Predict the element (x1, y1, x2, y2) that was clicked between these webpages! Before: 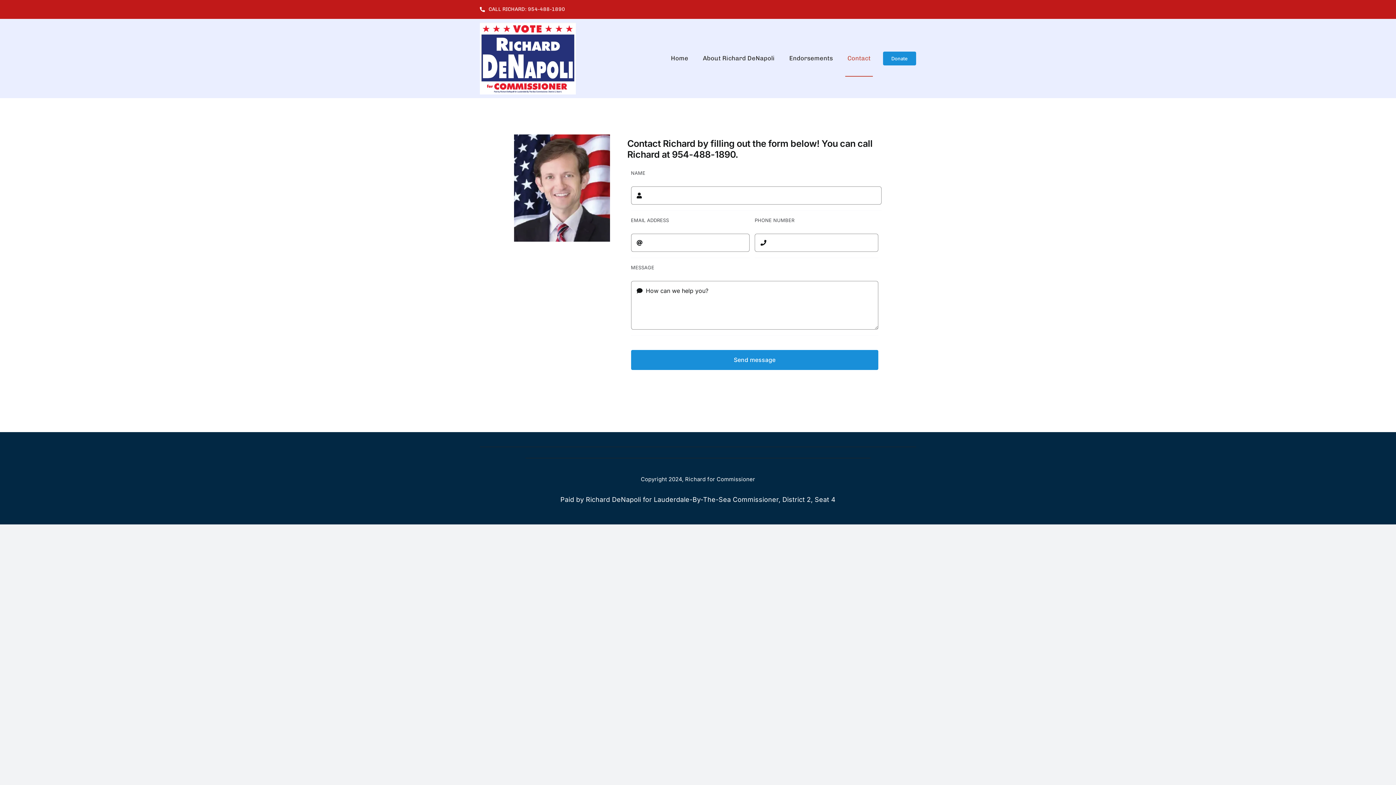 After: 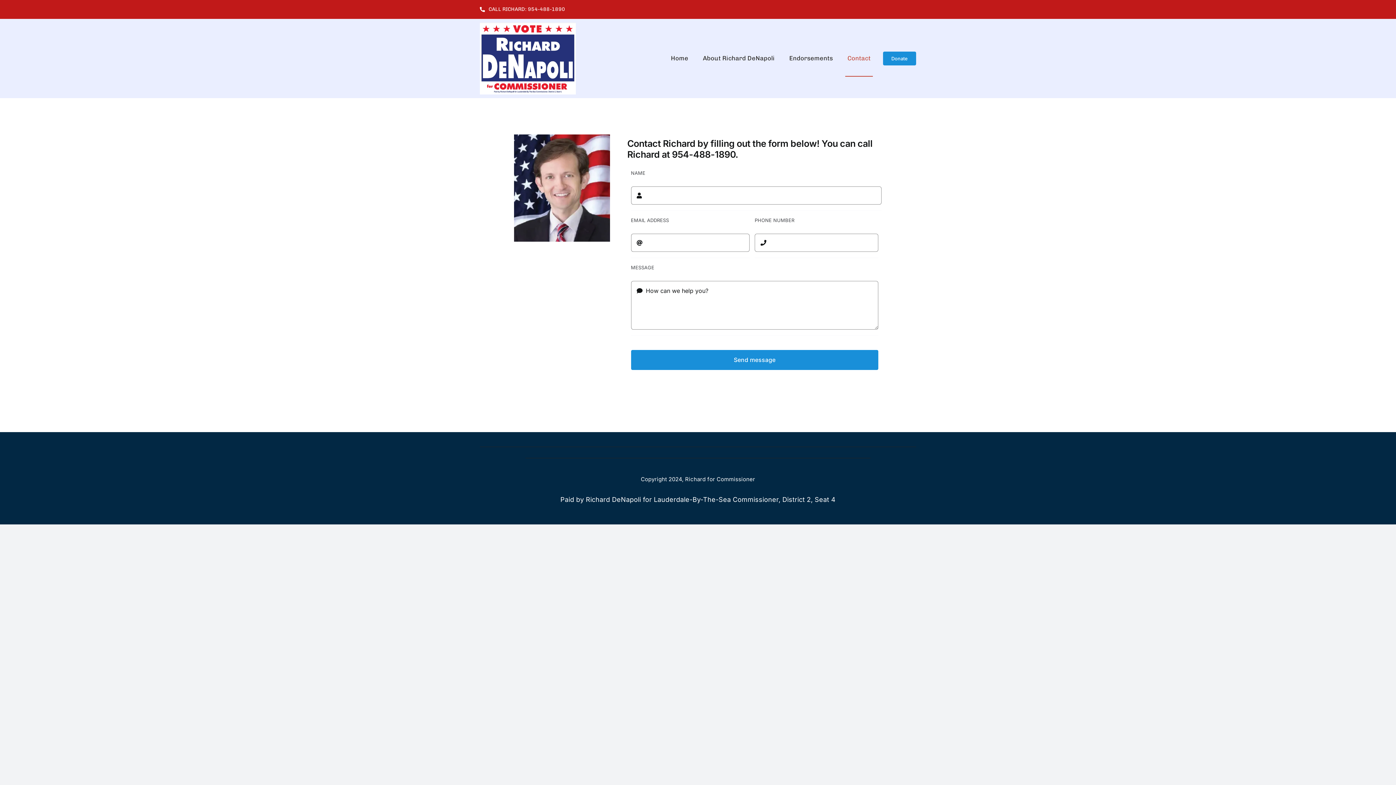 Action: label: Contact bbox: (845, 40, 873, 76)